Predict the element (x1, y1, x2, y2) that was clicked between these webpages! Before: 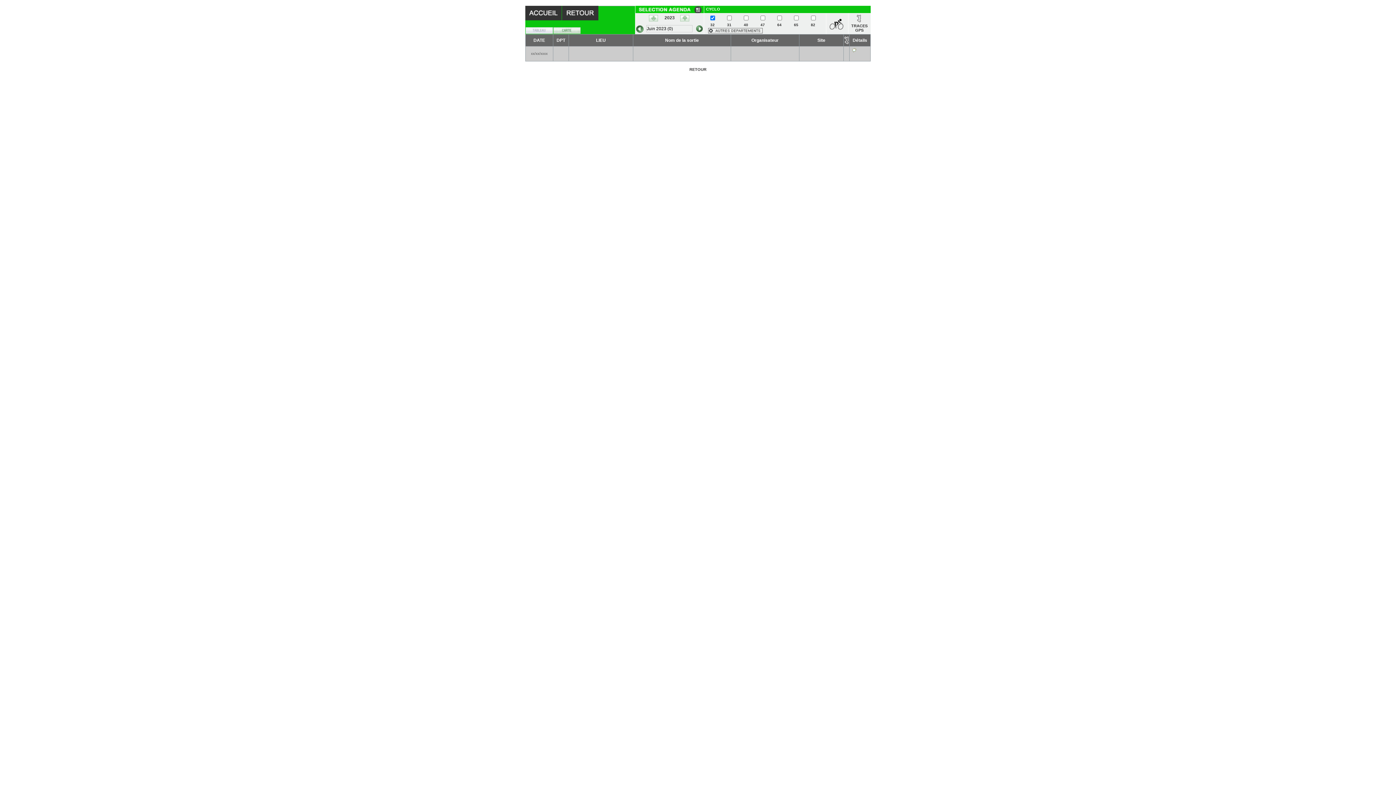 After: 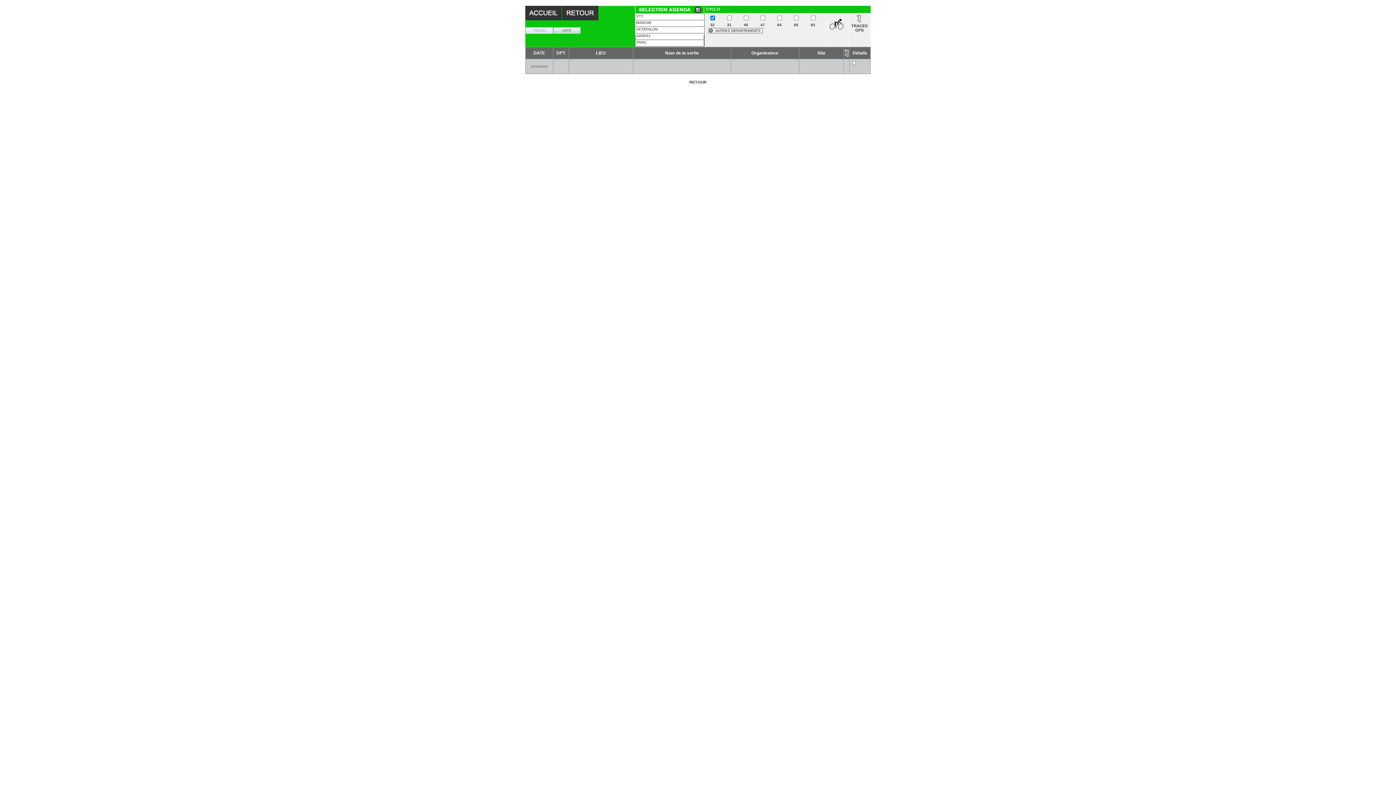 Action: bbox: (635, 9, 704, 13)